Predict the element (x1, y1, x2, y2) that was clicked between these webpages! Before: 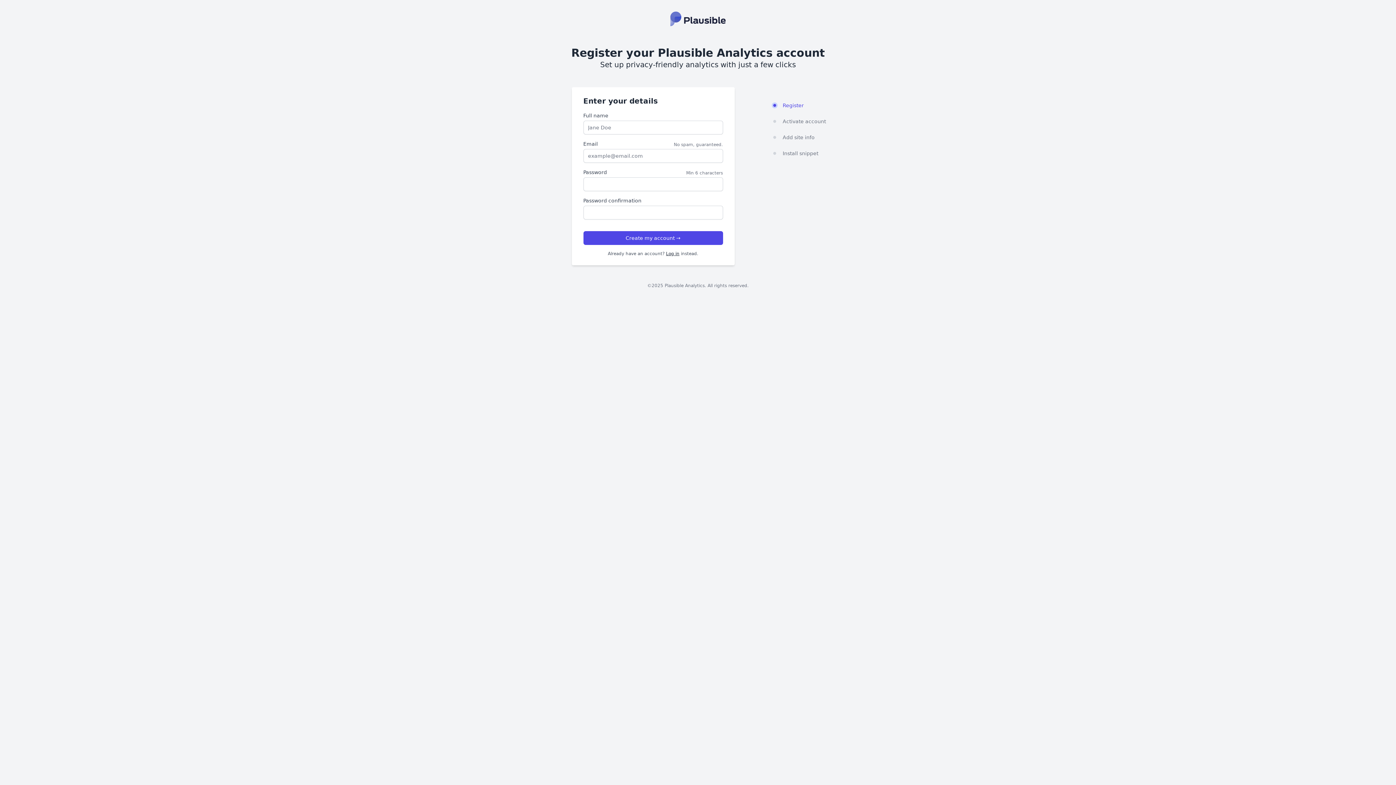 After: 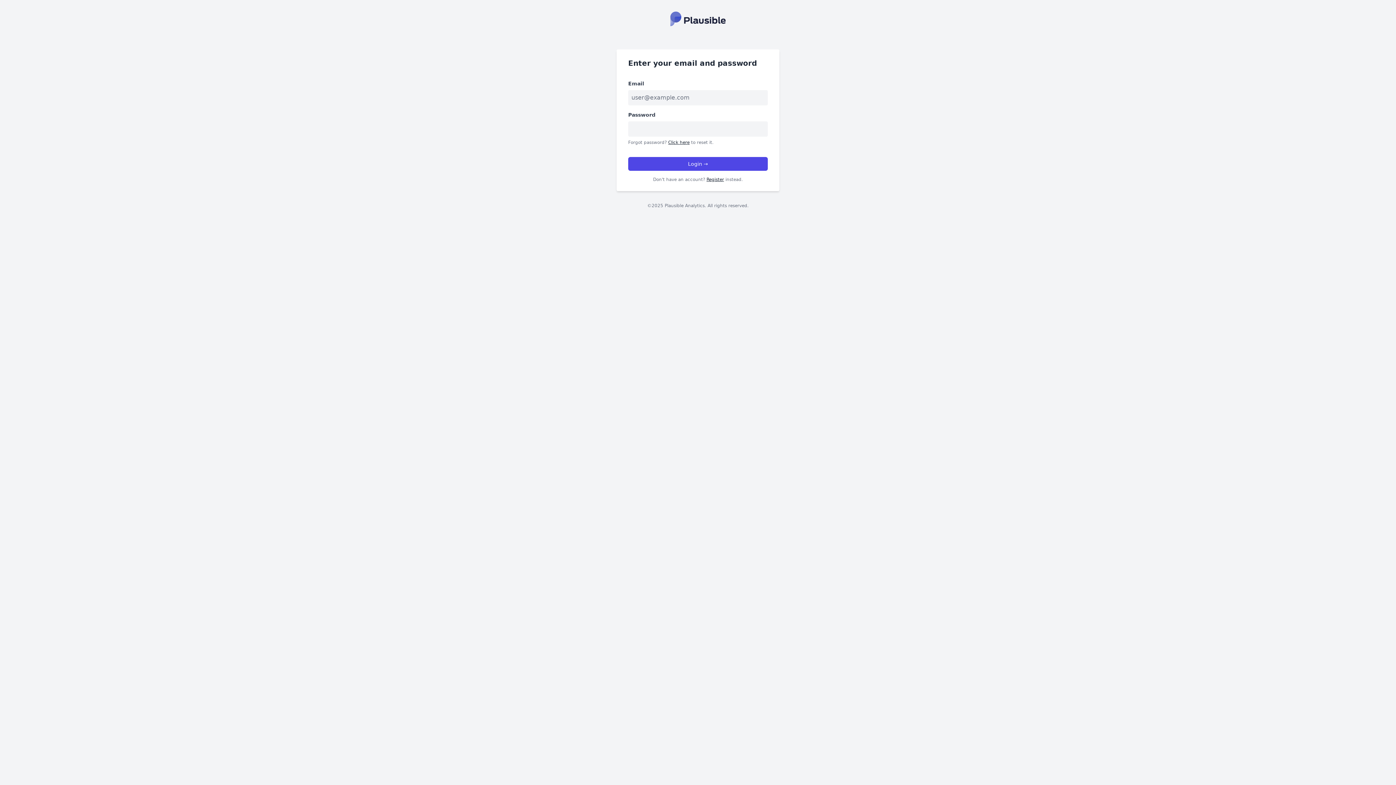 Action: bbox: (670, 15, 725, 22)